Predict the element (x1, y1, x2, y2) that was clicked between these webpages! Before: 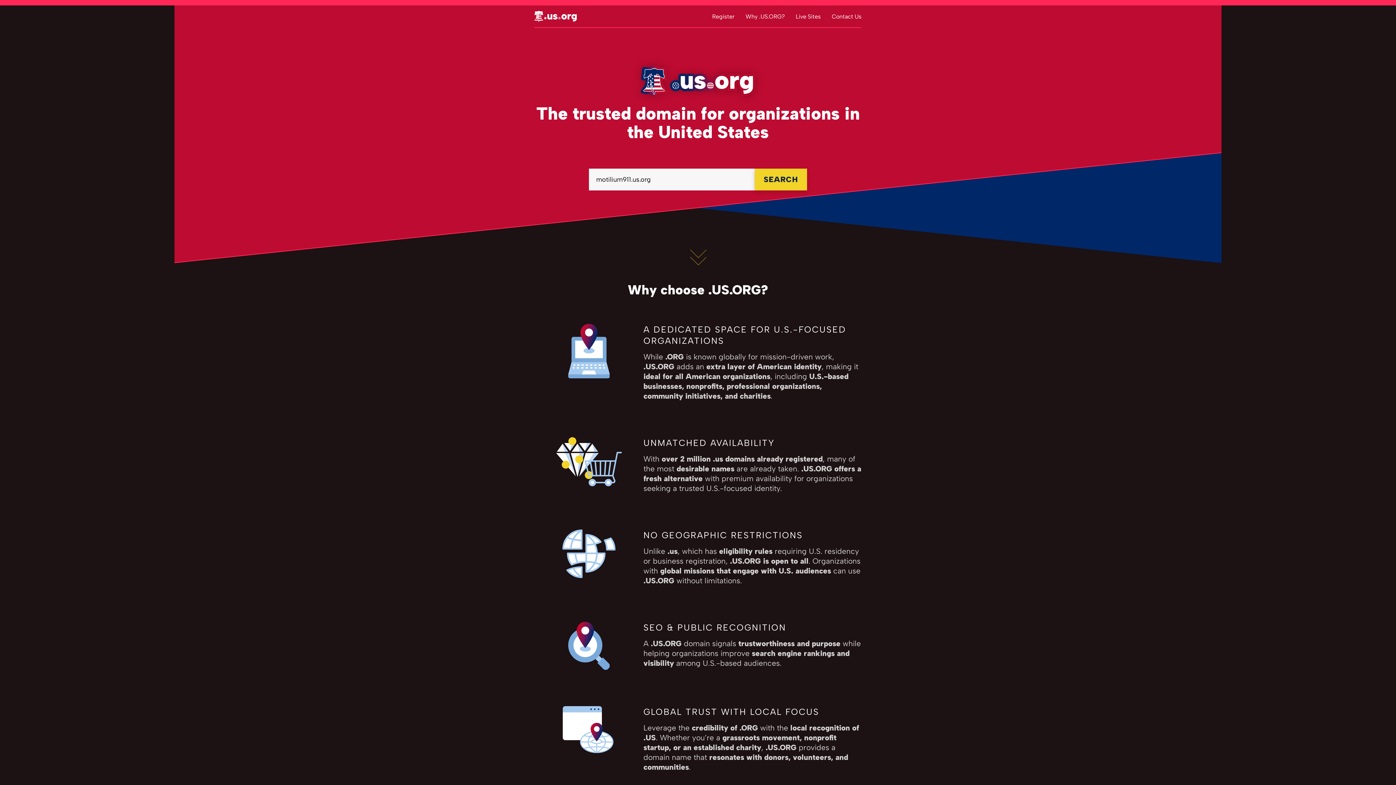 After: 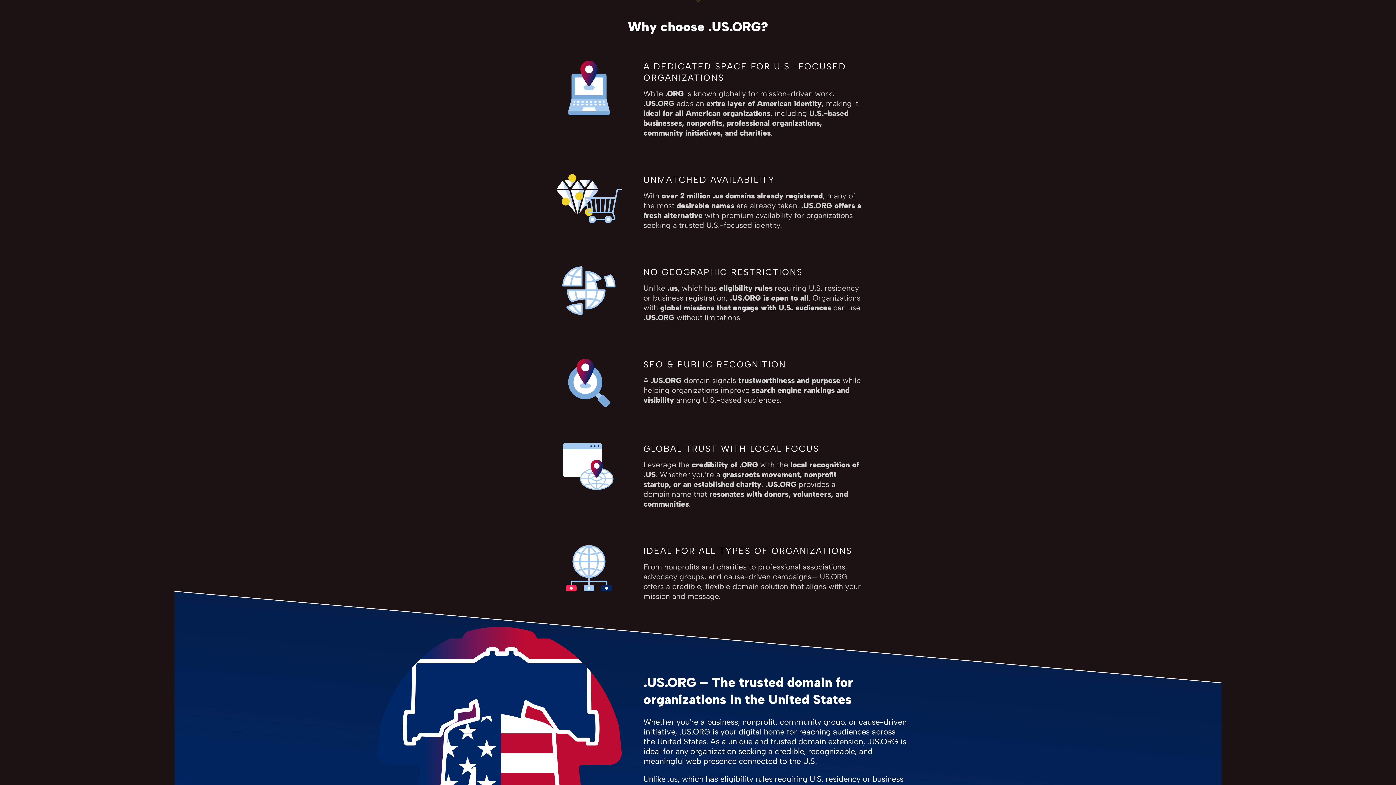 Action: label: Why .US.ORG? bbox: (745, 12, 785, 19)